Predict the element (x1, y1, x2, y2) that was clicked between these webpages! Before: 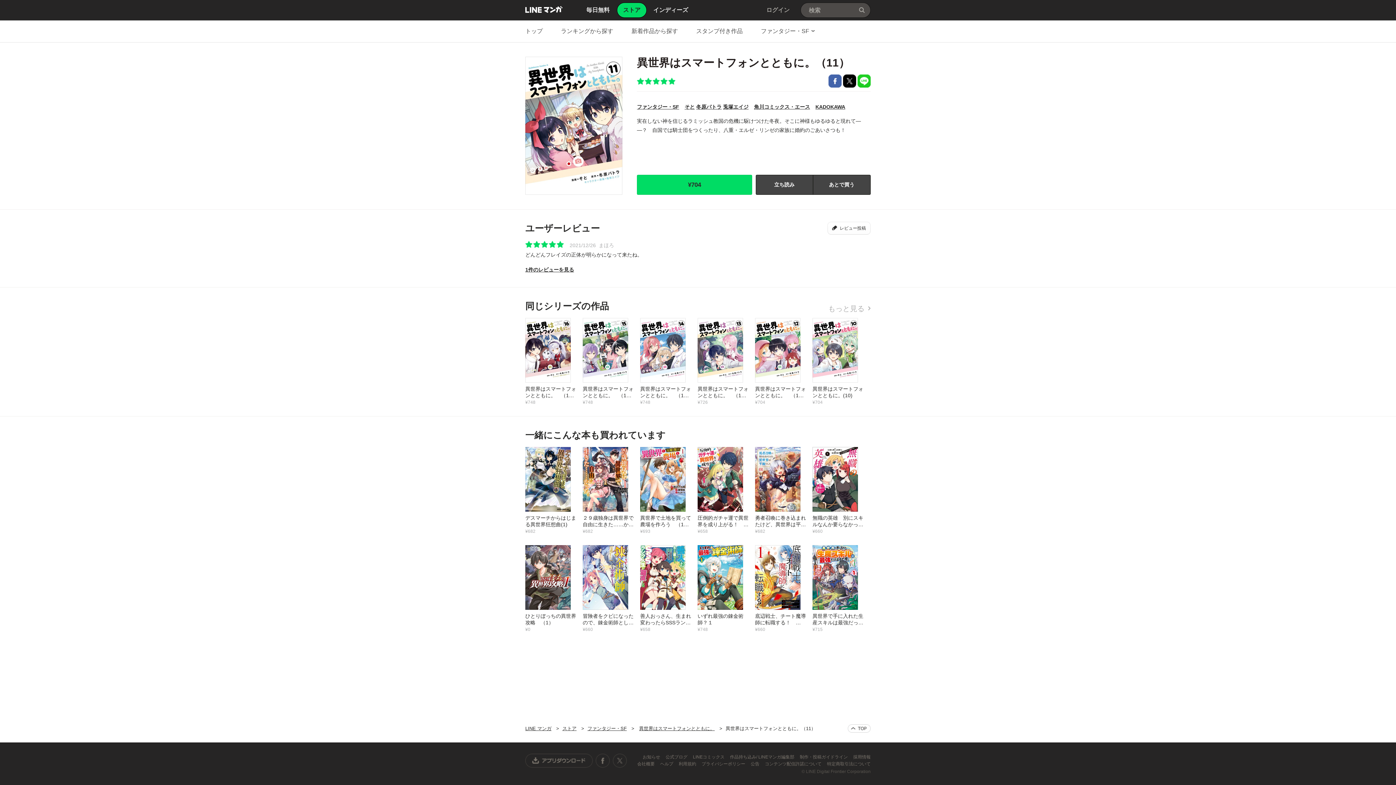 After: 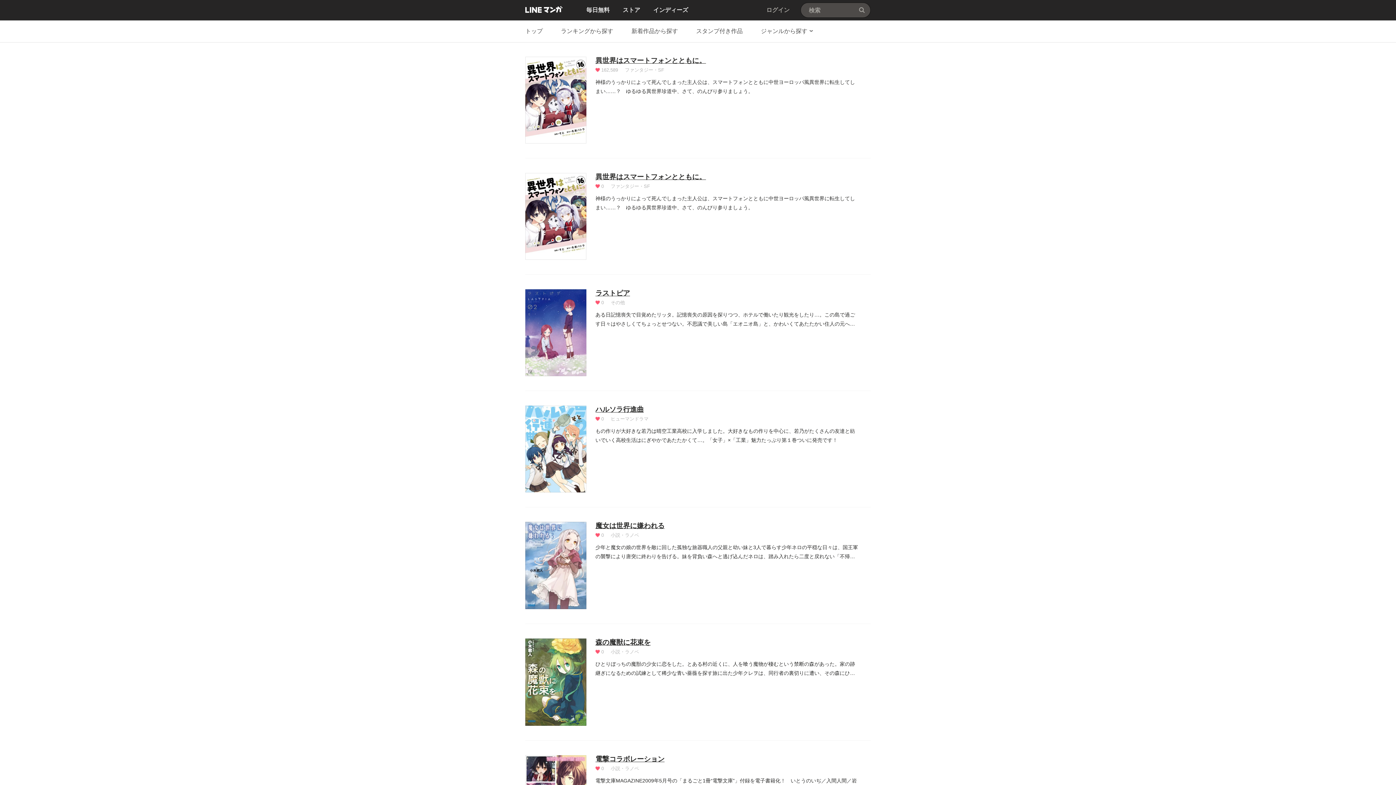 Action: label: そと bbox: (684, 104, 694, 109)